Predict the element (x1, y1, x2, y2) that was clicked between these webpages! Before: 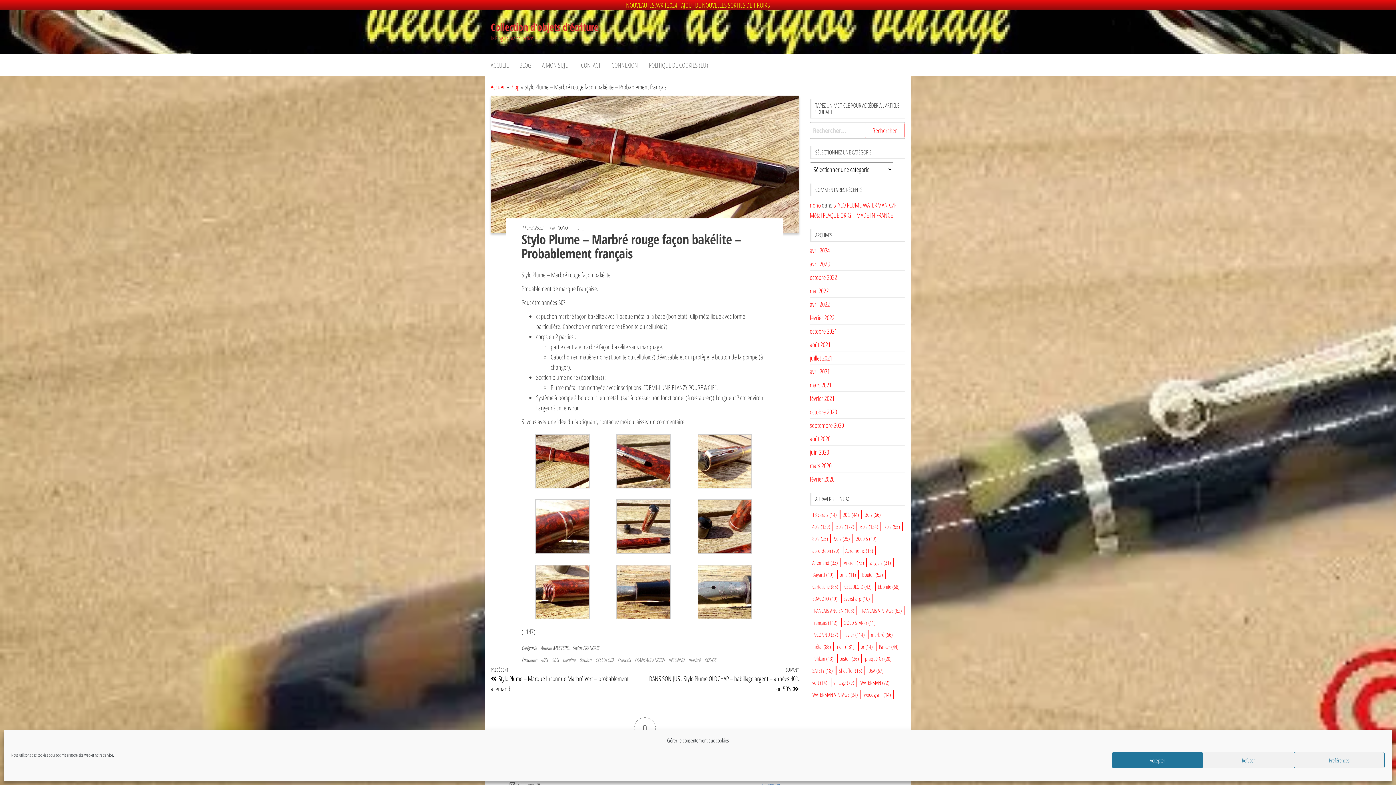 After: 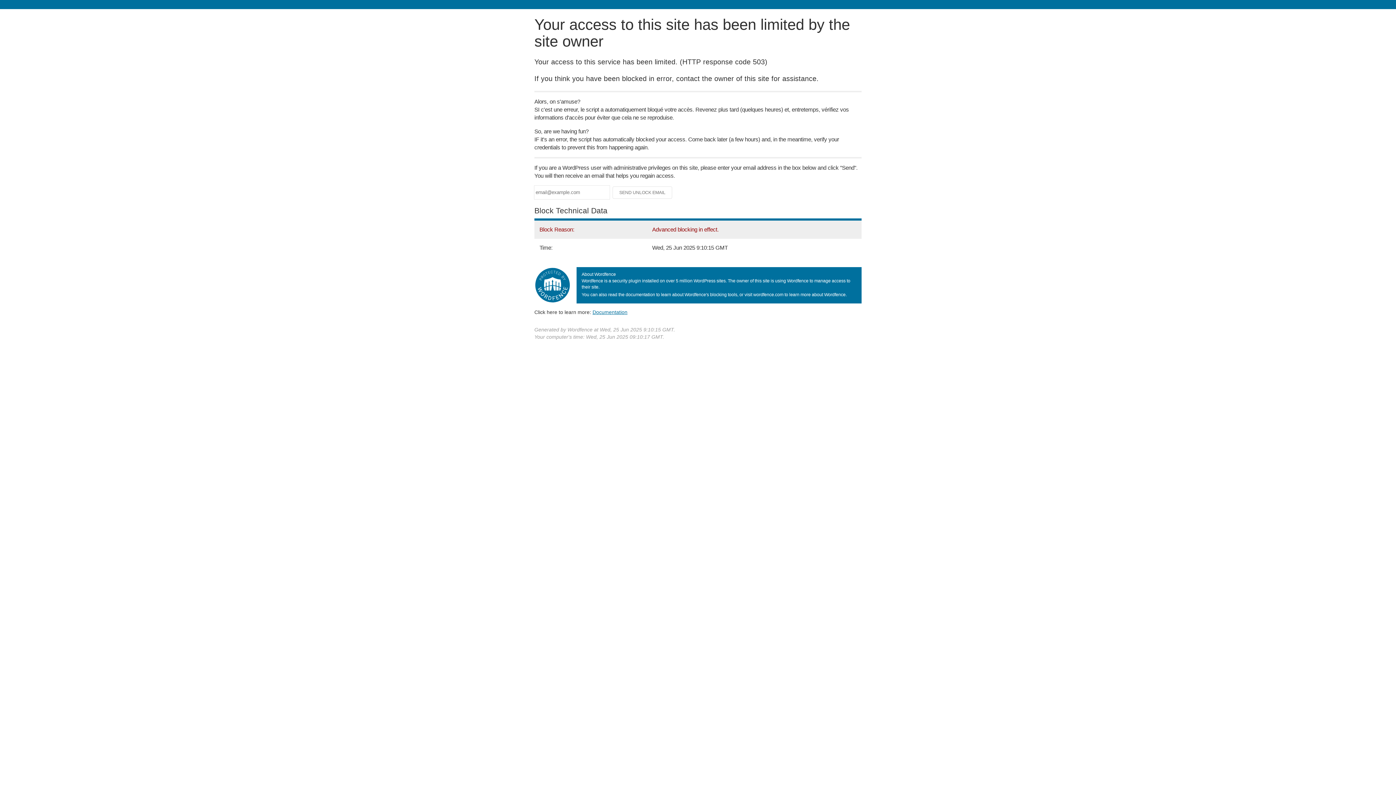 Action: bbox: (853, 532, 879, 542) label: 2000'S (19 éléments)